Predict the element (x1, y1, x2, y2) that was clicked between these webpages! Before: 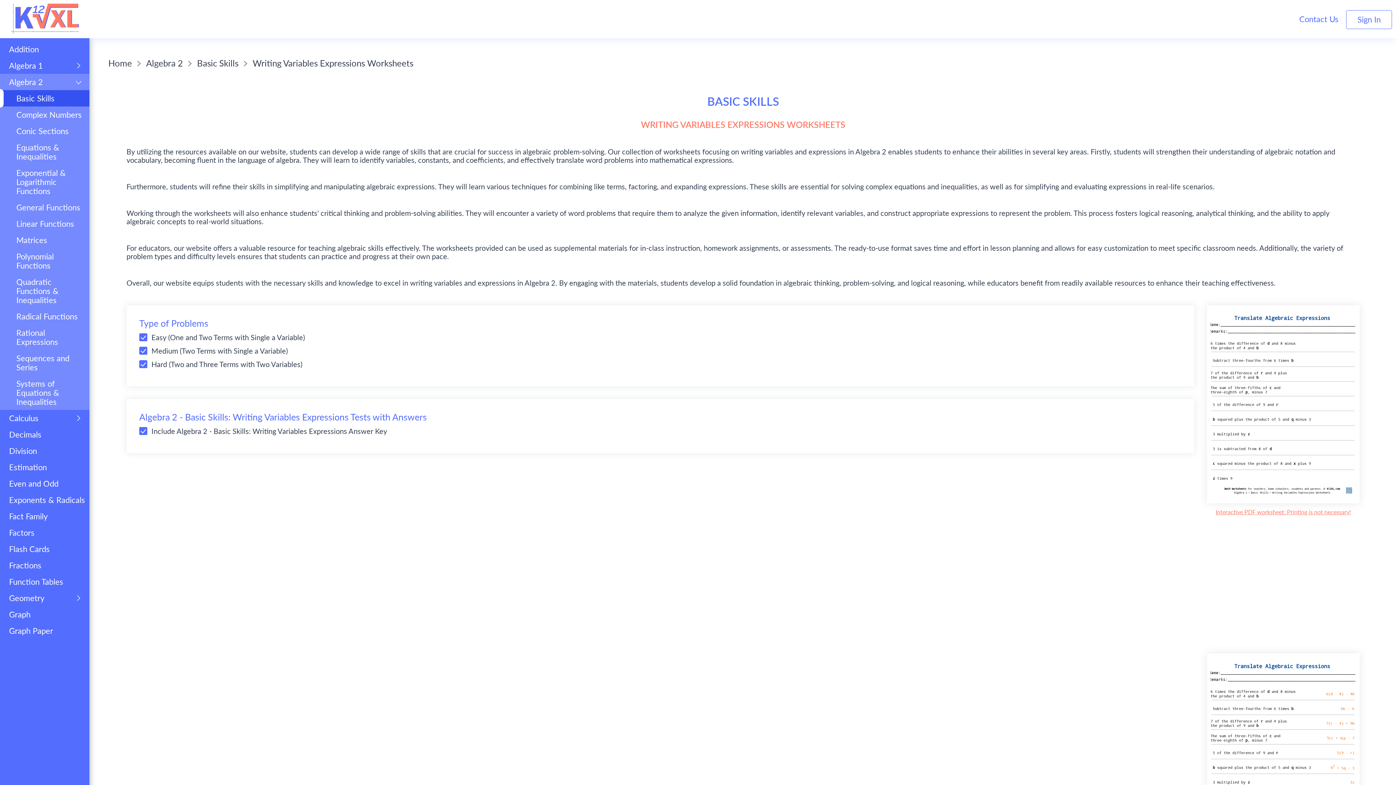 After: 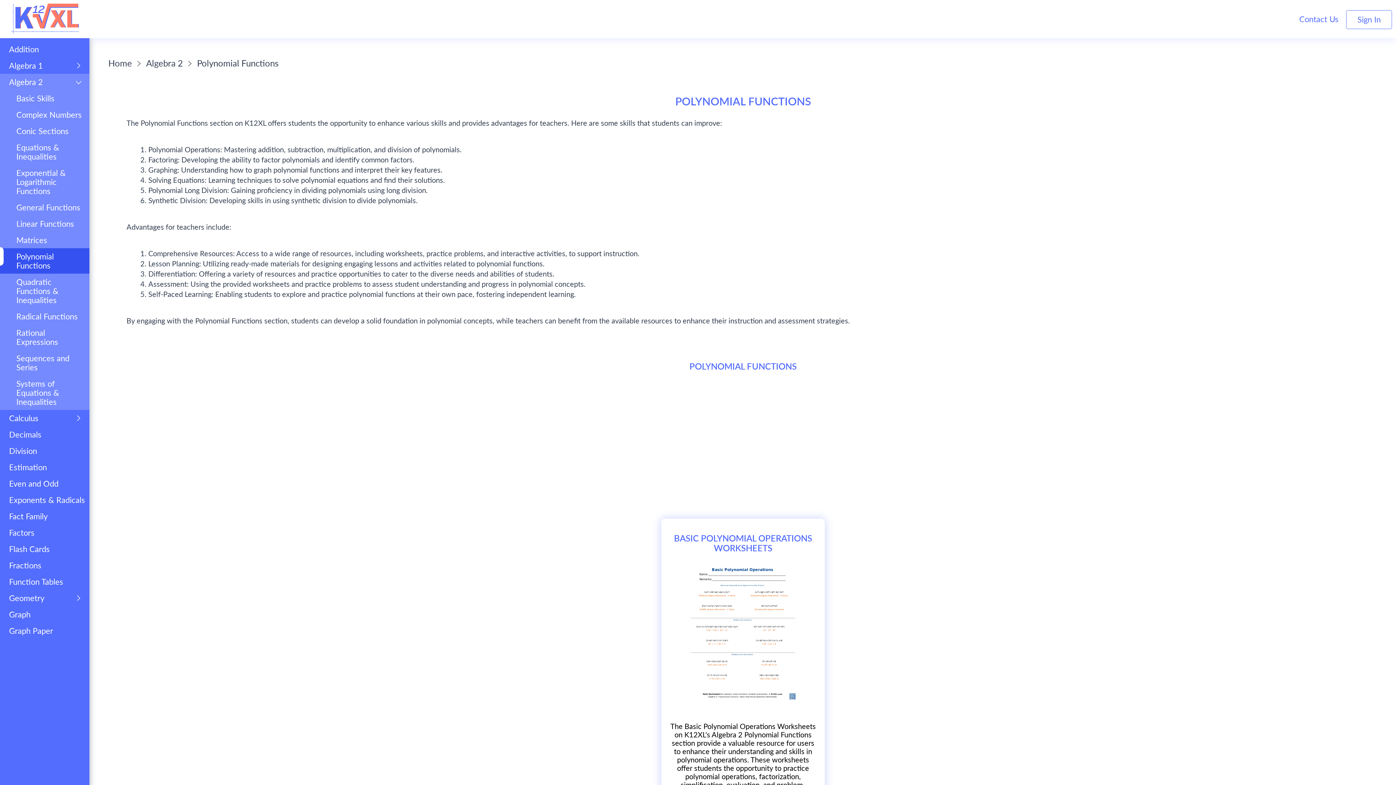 Action: label: Polynomial Functions bbox: (0, 248, 89, 273)